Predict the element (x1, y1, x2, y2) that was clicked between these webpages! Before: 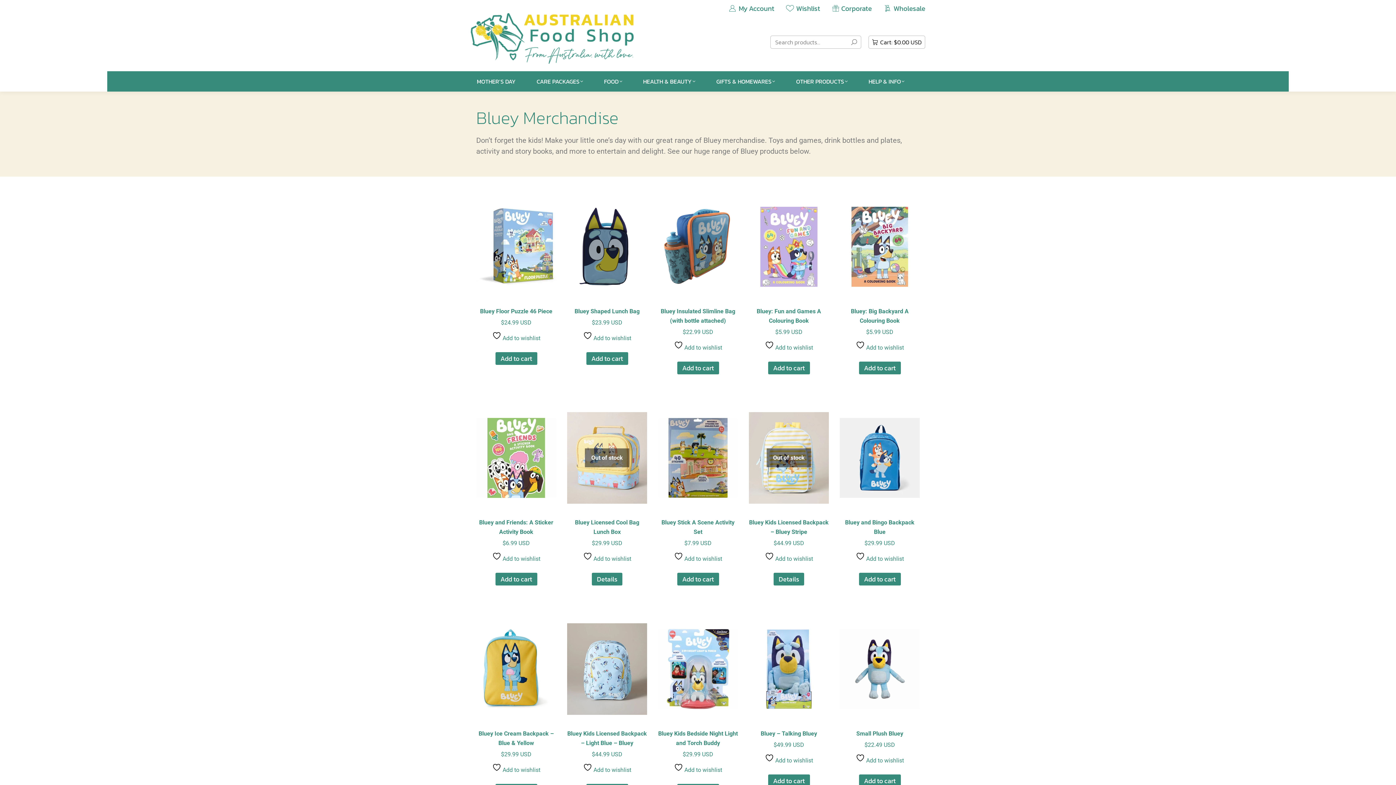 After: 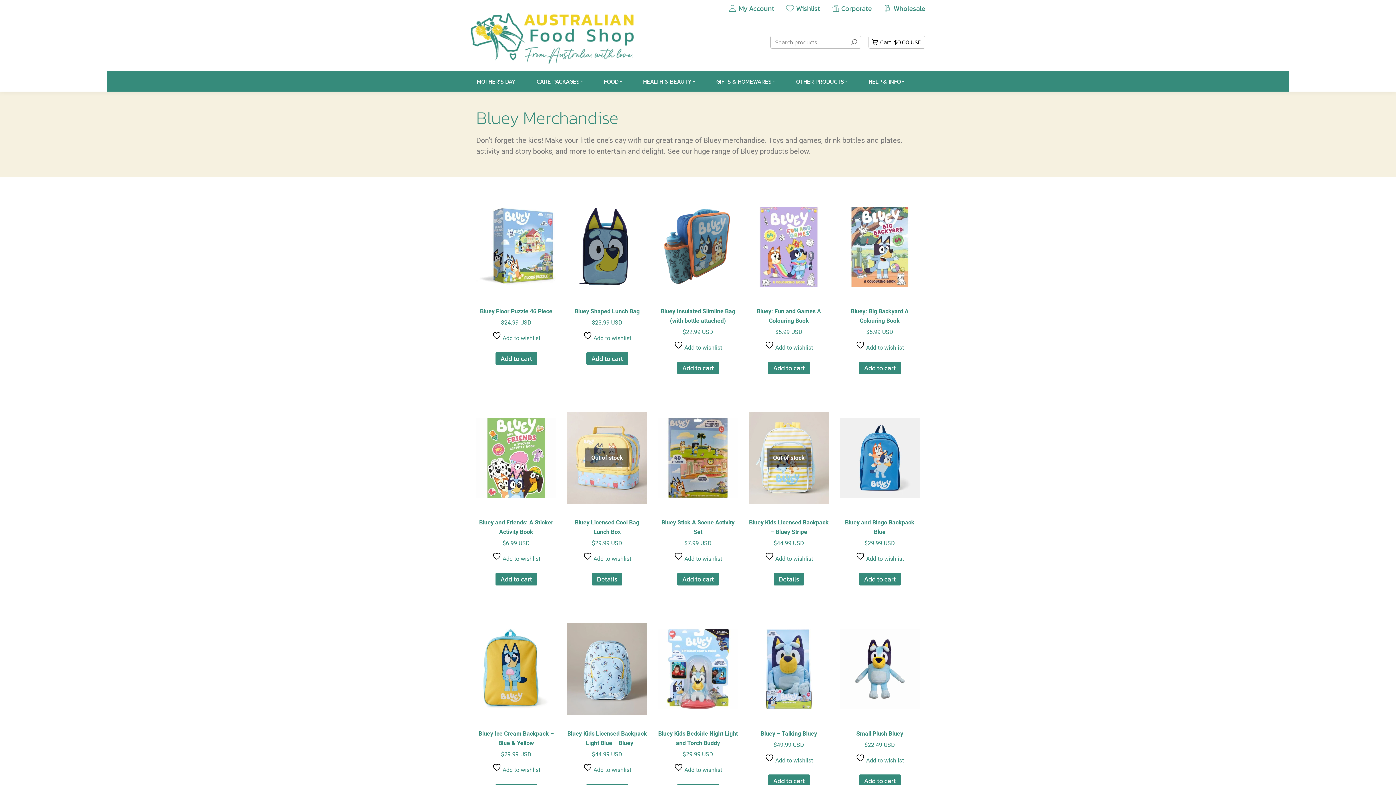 Action: bbox: (677, 361, 719, 374) label: Add to cart: “Bluey Insulated Slimline Bag (with bottle attached)”